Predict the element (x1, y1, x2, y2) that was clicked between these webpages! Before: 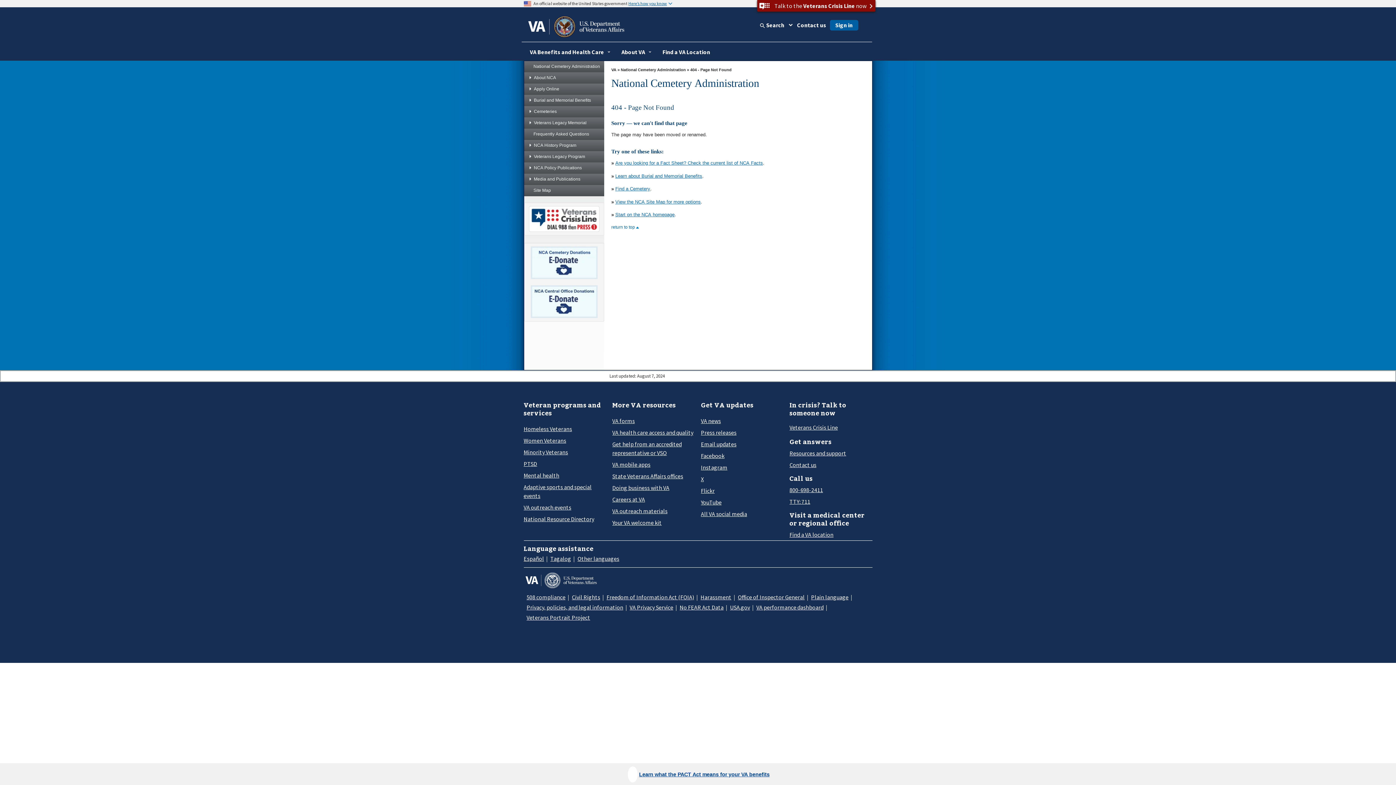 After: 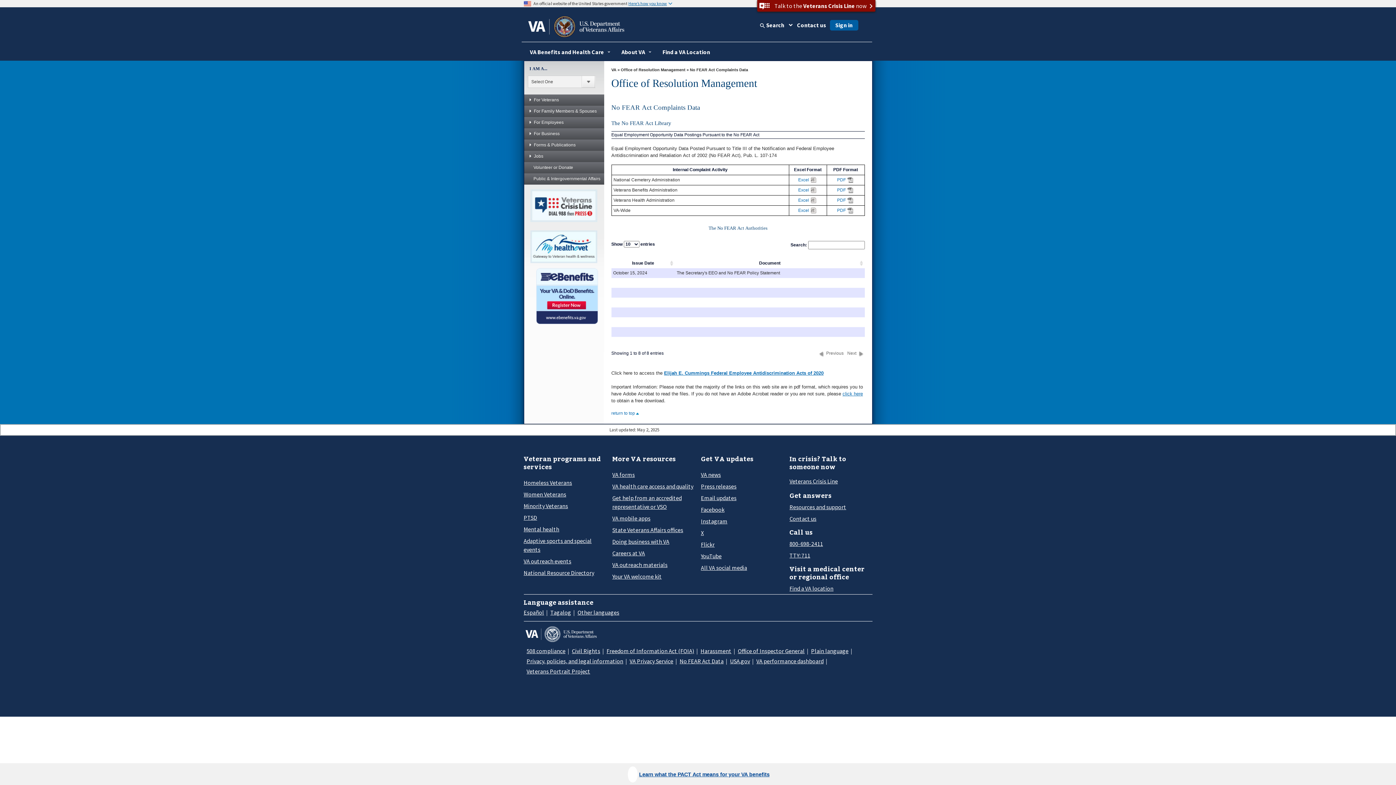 Action: label: No FEAR Act Data bbox: (679, 604, 723, 611)